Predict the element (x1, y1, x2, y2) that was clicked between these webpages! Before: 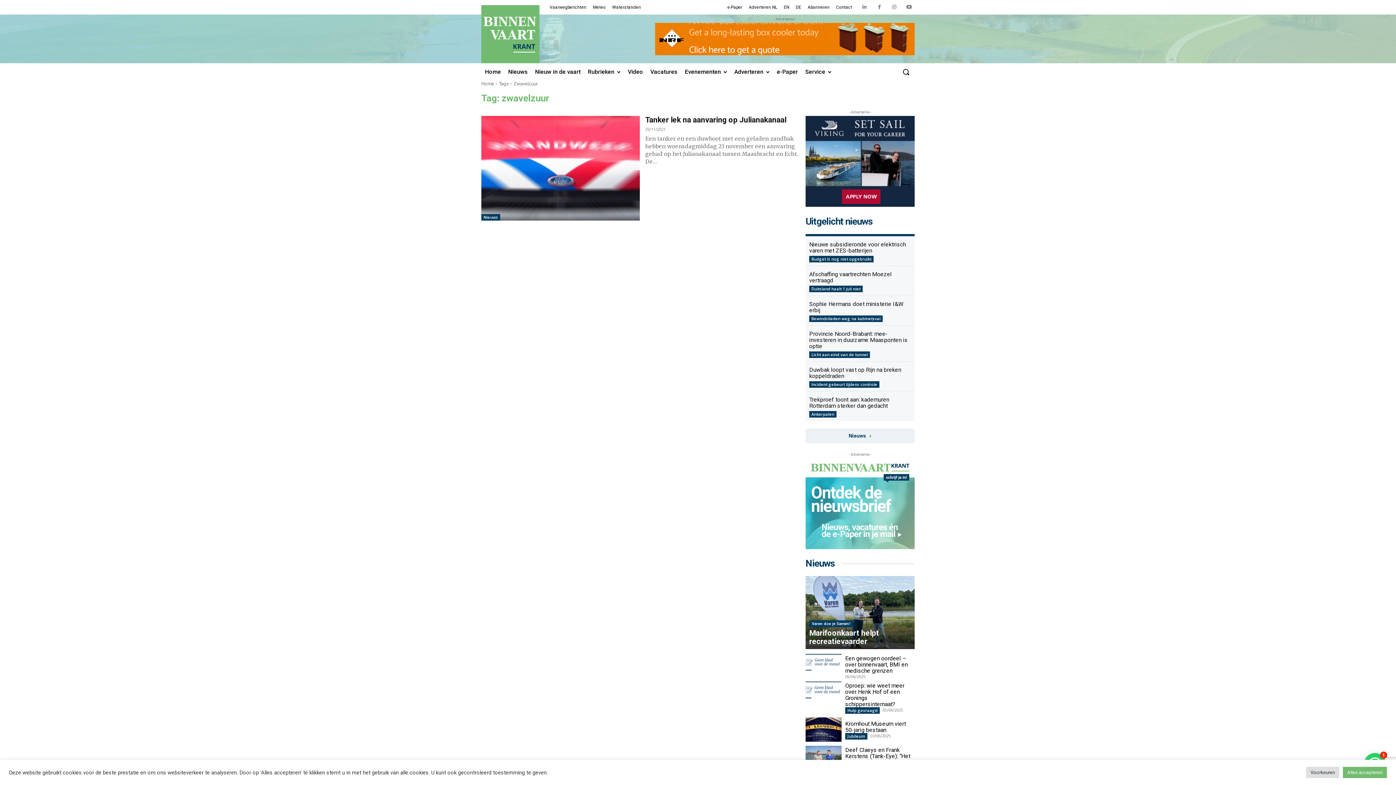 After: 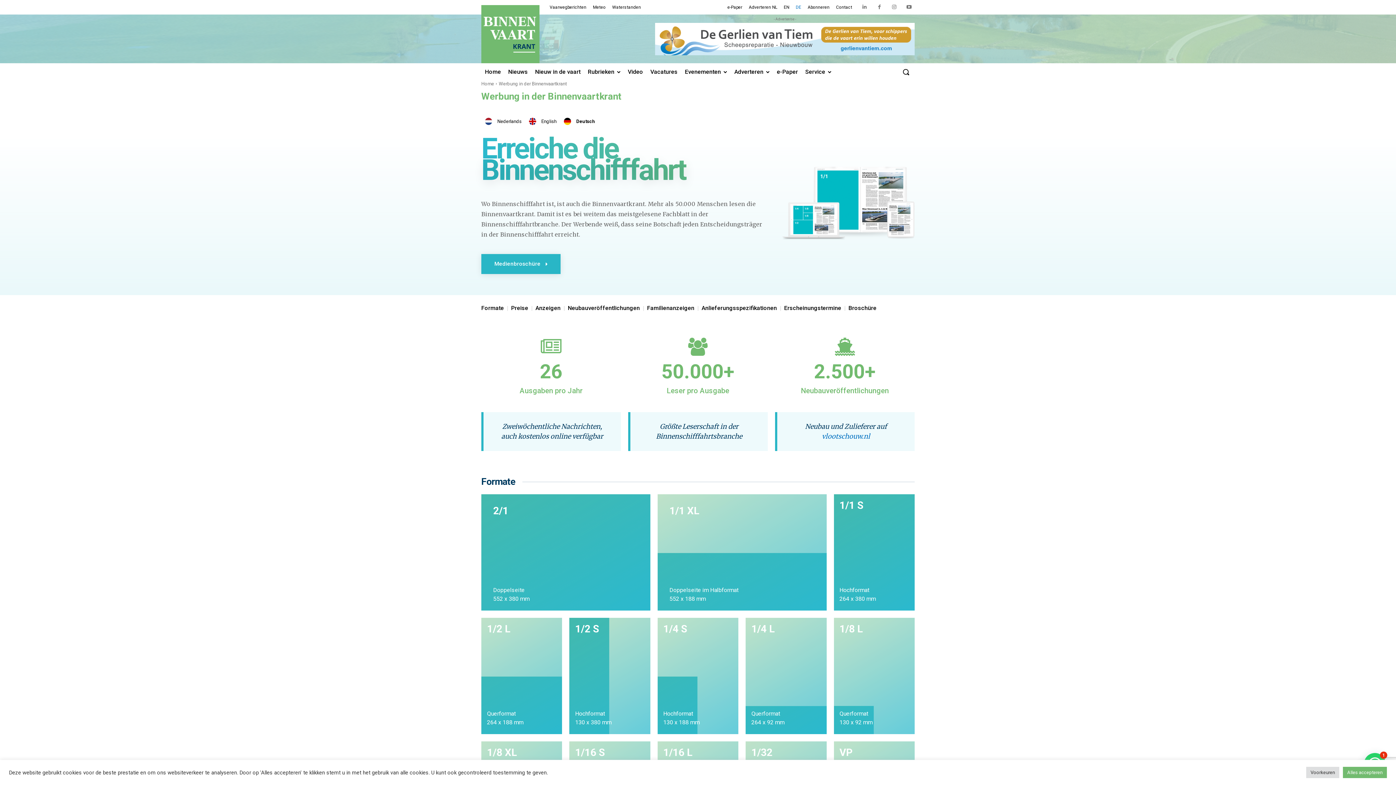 Action: label: DE bbox: (792, 0, 804, 14)